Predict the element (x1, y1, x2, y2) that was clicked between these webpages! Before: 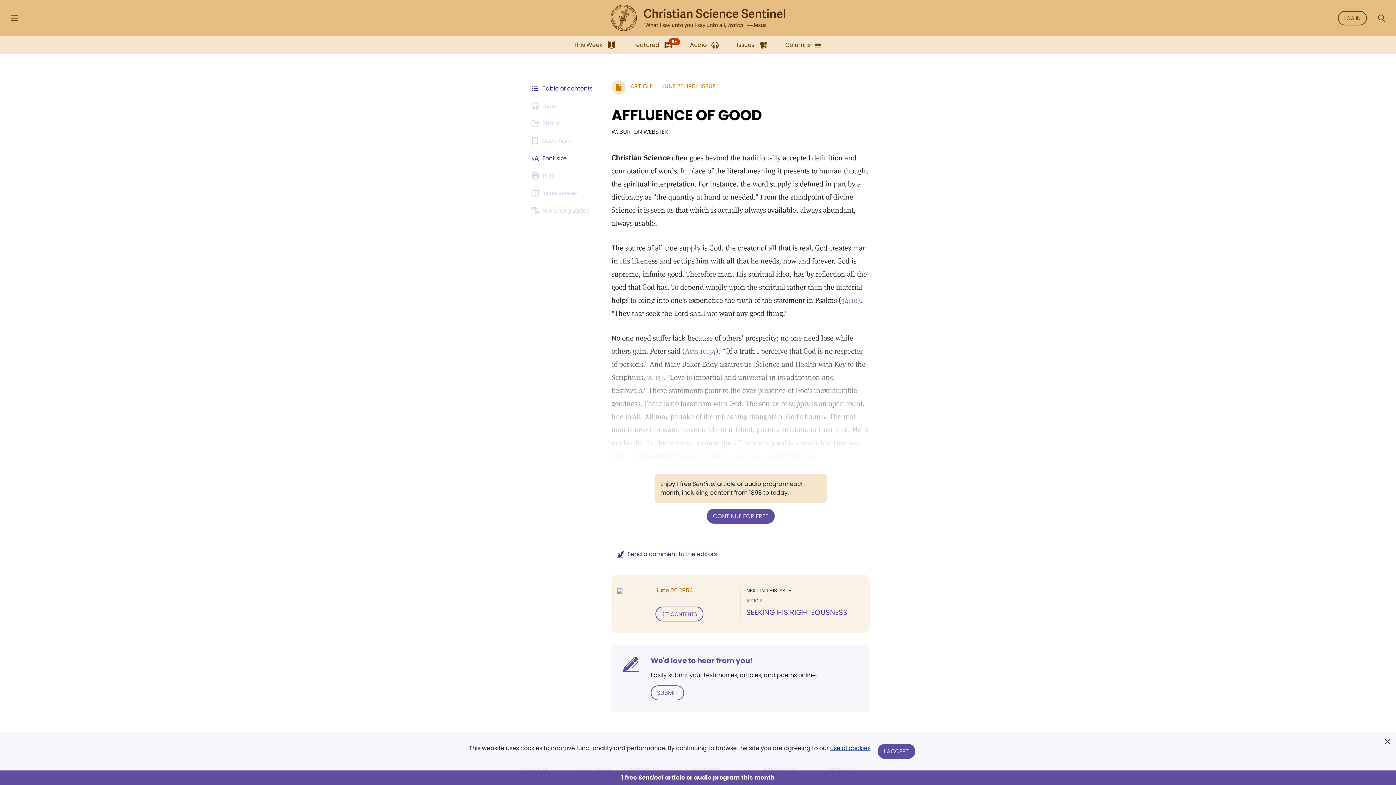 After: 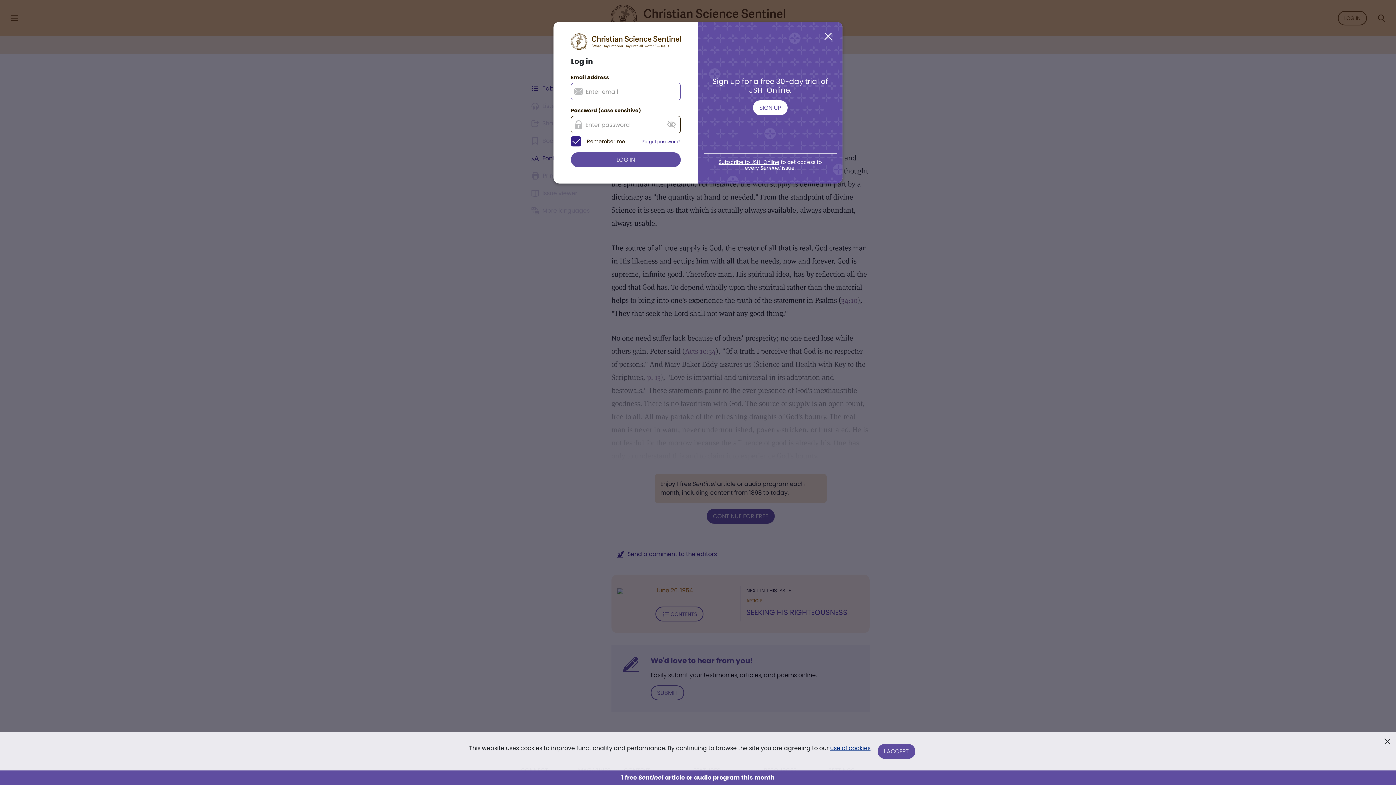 Action: bbox: (1338, 10, 1367, 25) label: LOG IN